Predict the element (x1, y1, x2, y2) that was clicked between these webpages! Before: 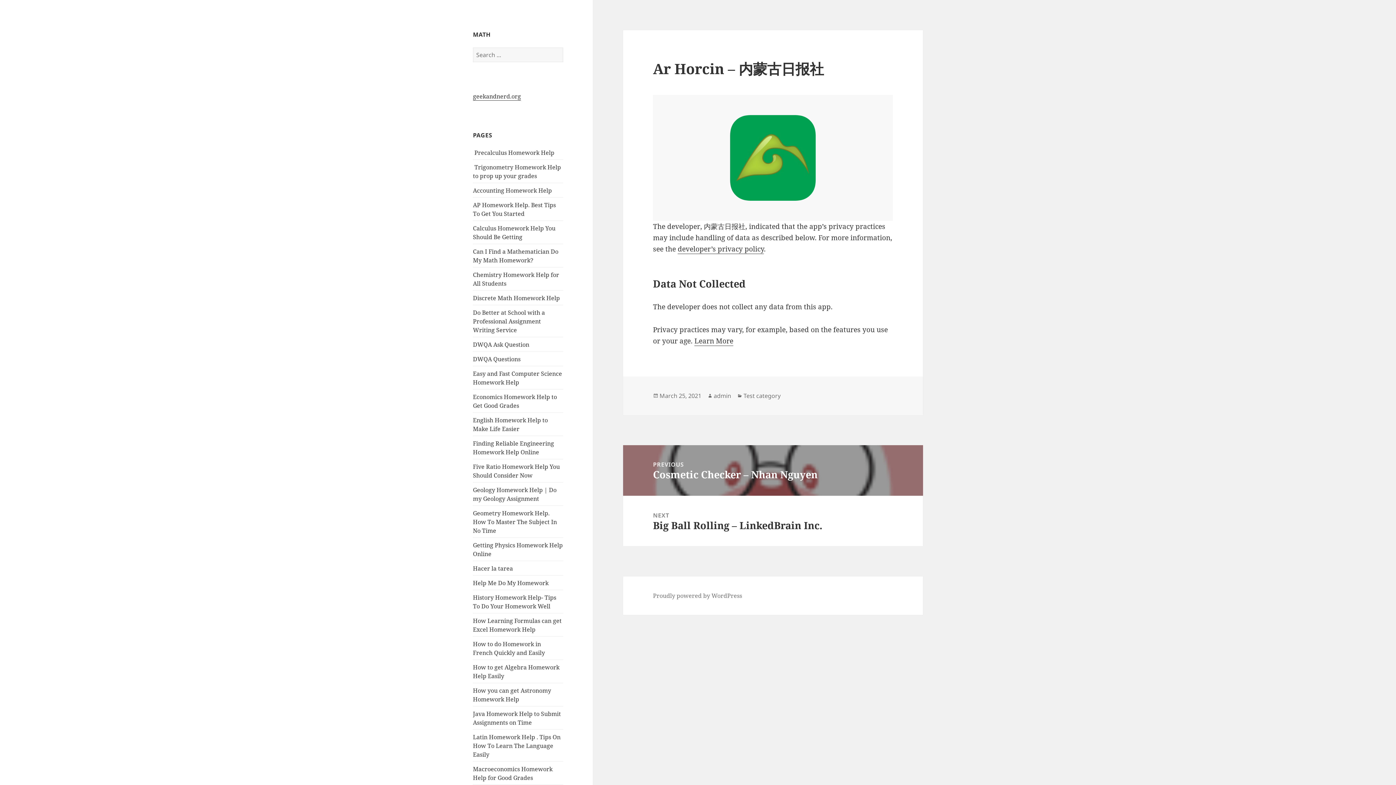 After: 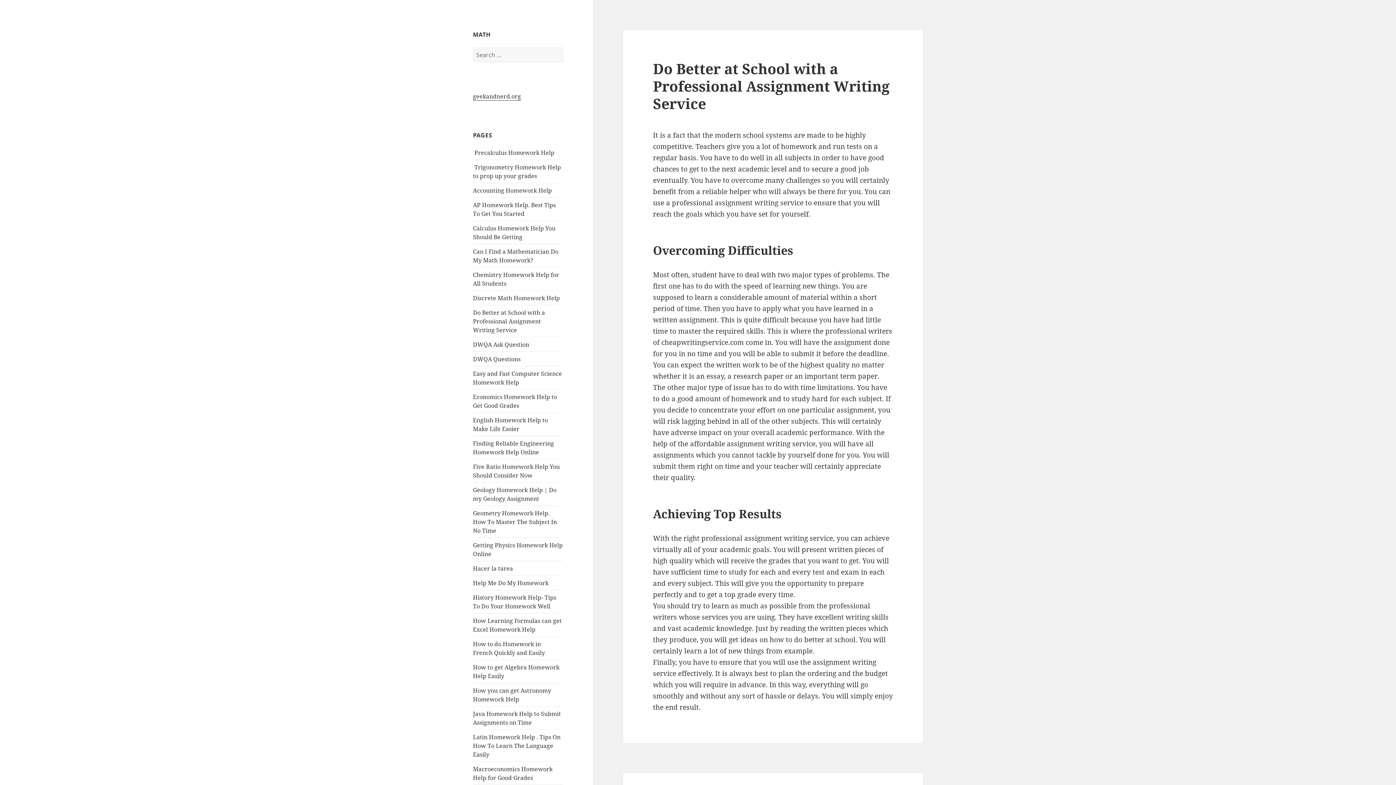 Action: bbox: (473, 308, 545, 334) label: Do Better at School with a Professional Assignment Writing Service